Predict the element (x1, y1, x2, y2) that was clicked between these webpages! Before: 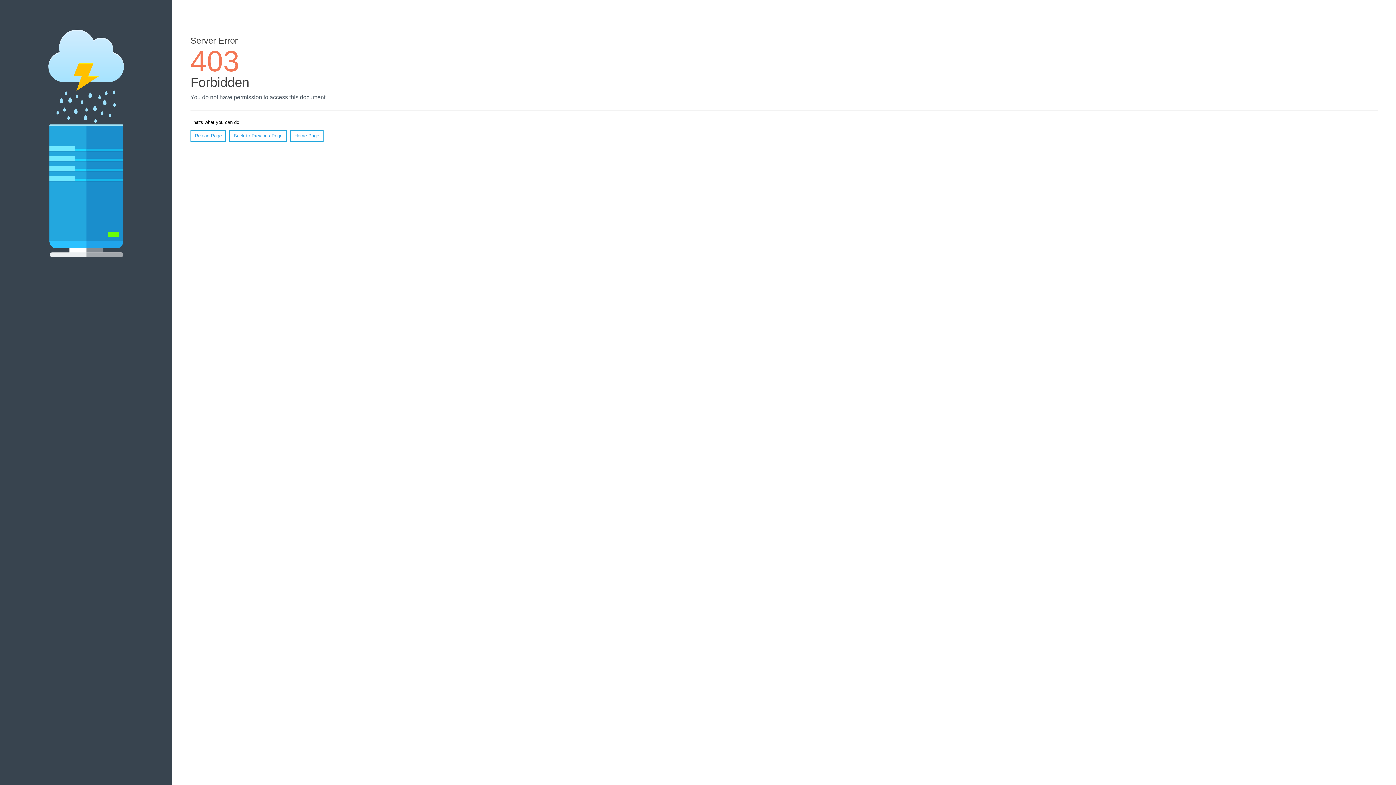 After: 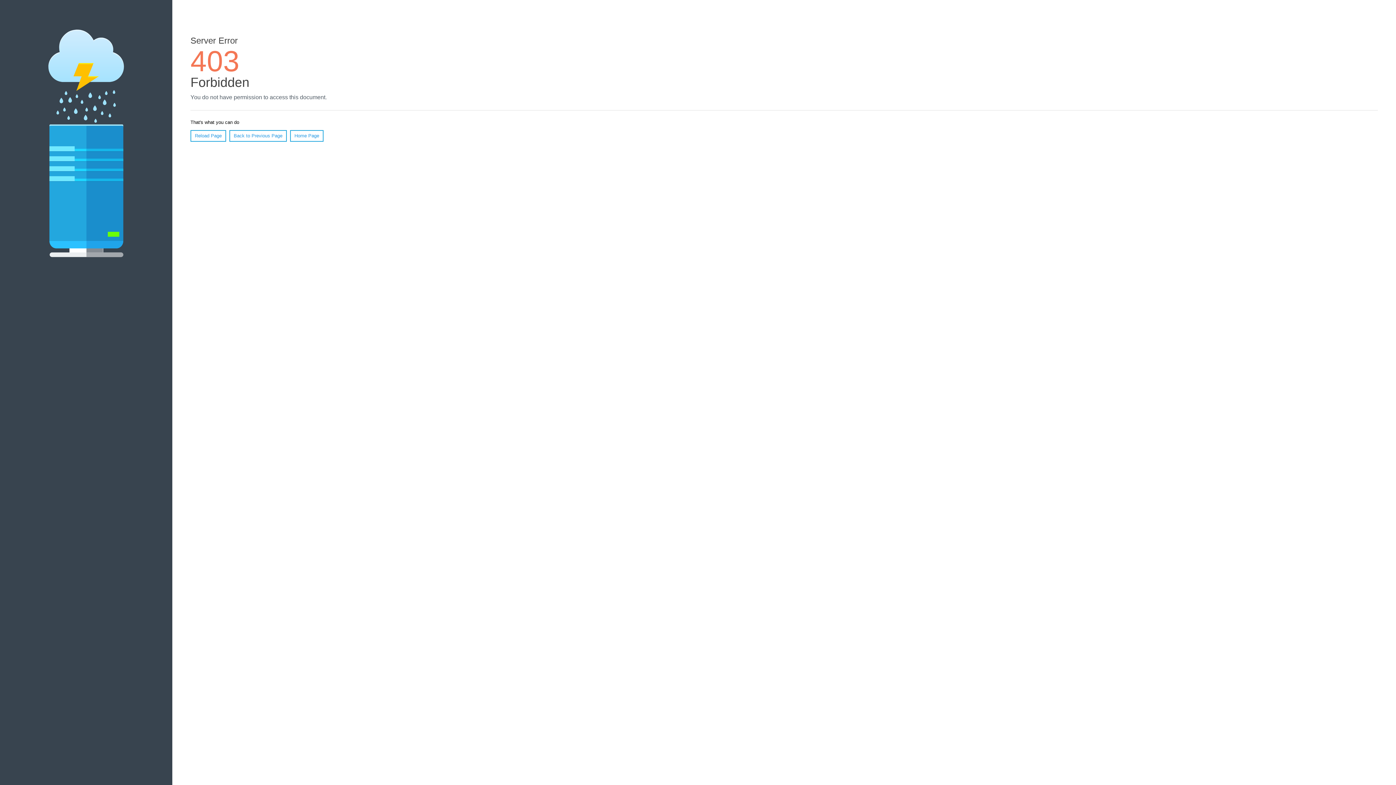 Action: bbox: (290, 130, 323, 141) label: Home Page